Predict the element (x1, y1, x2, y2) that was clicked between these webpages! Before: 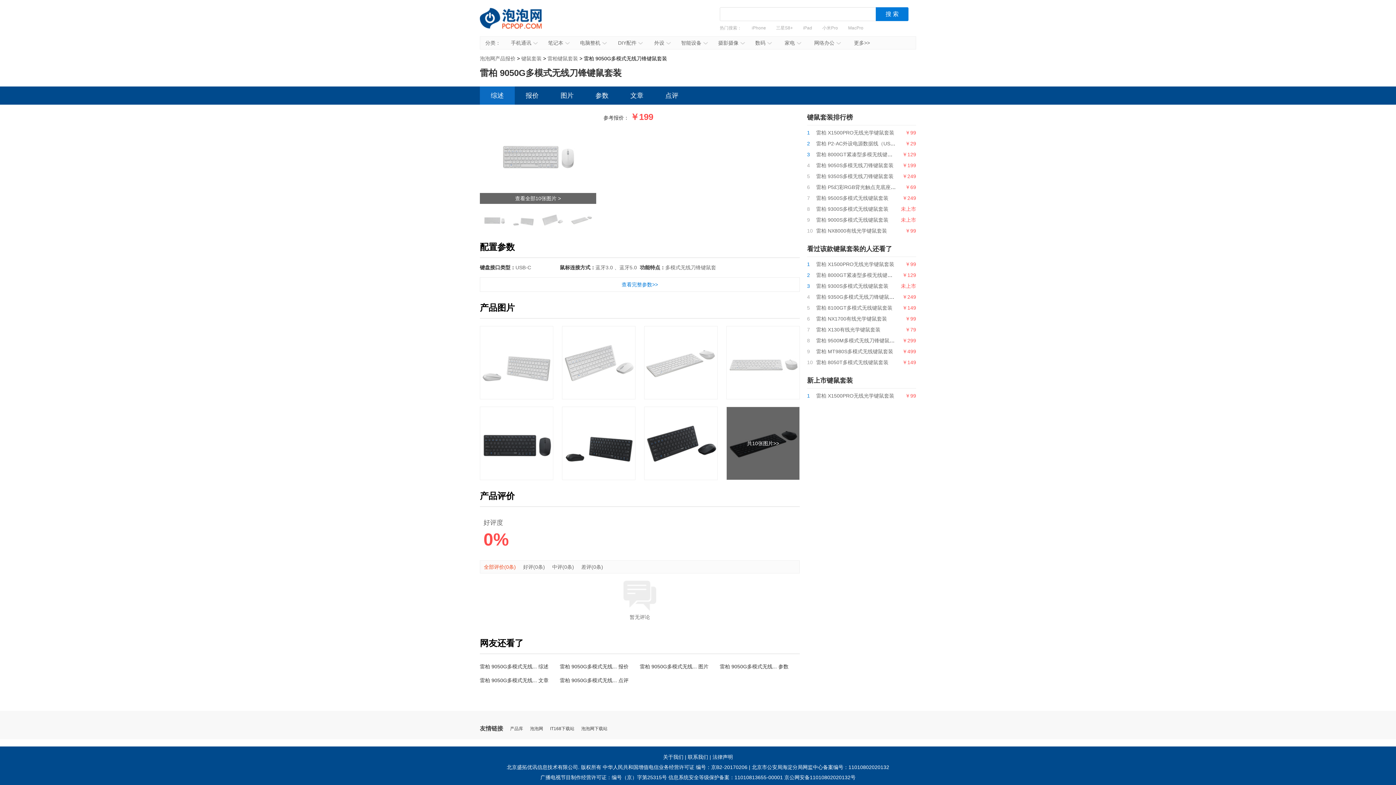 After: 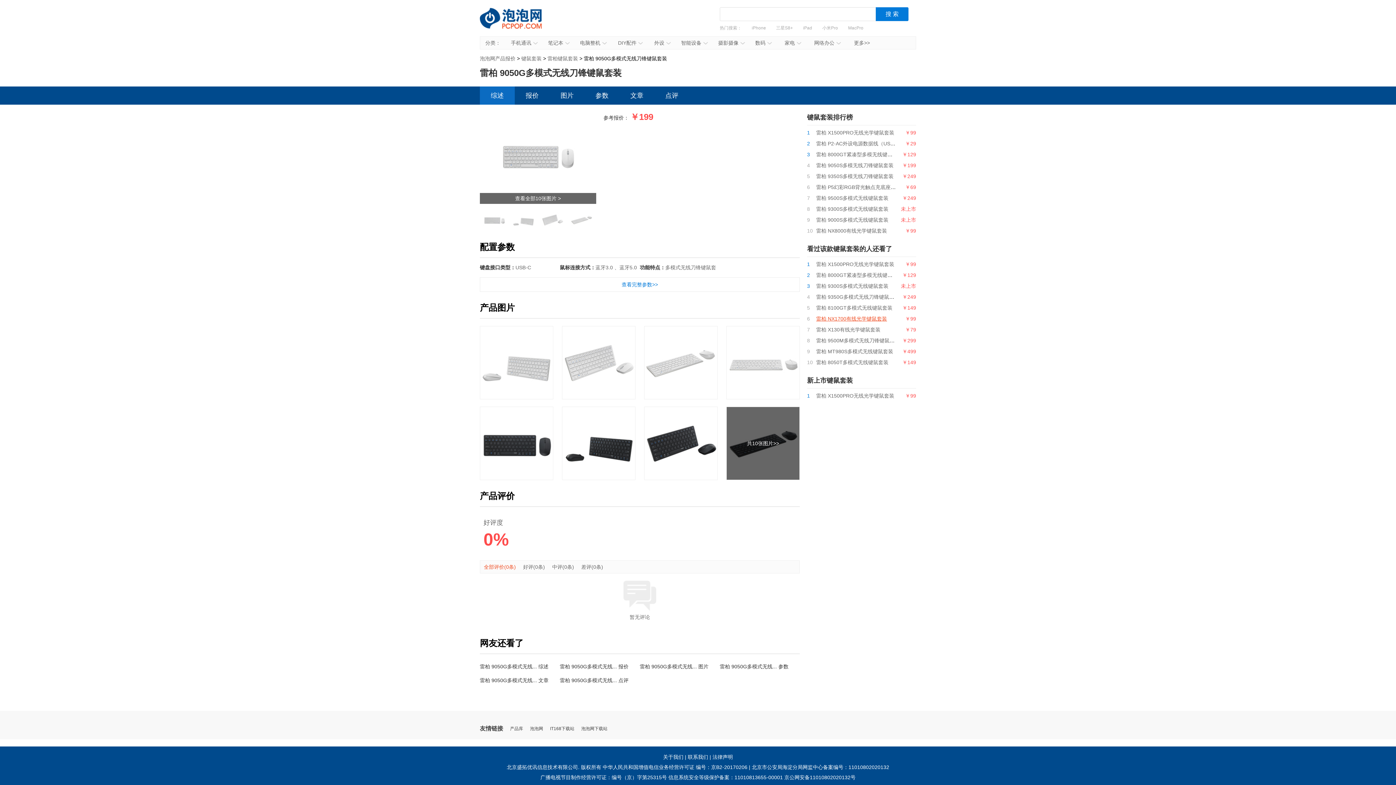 Action: bbox: (816, 316, 887, 321) label: 雷柏 NX1700有线光学键鼠套装